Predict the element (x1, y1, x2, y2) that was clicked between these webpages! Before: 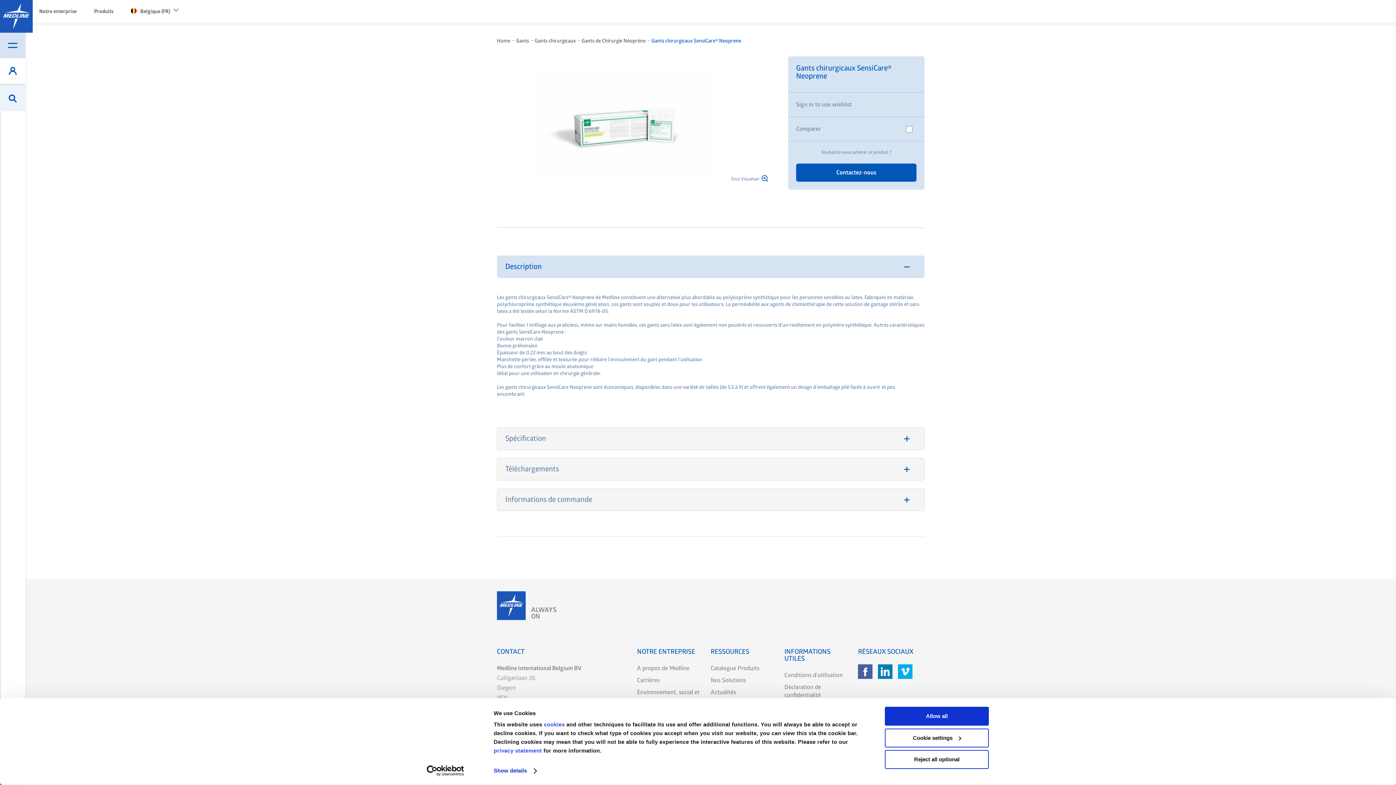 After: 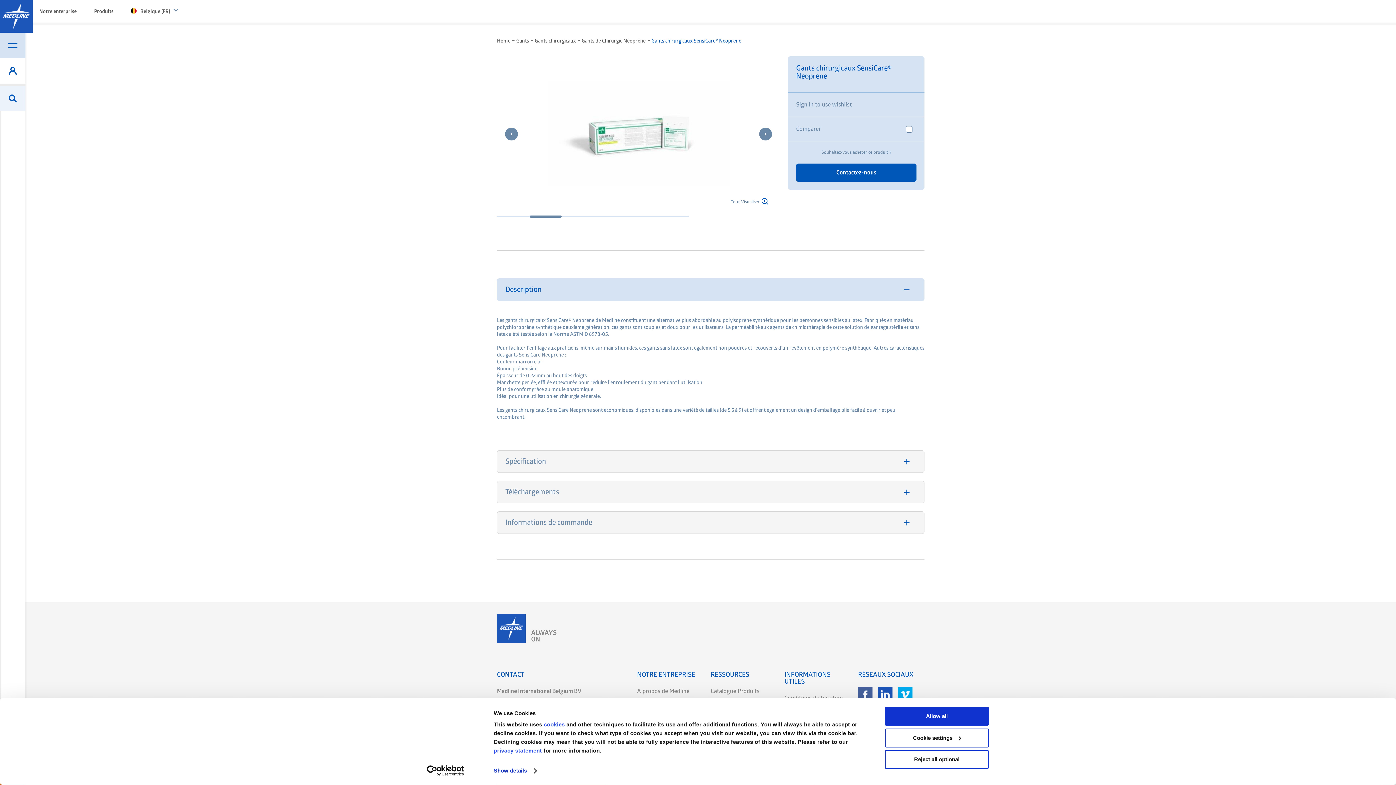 Action: bbox: (878, 650, 892, 667)